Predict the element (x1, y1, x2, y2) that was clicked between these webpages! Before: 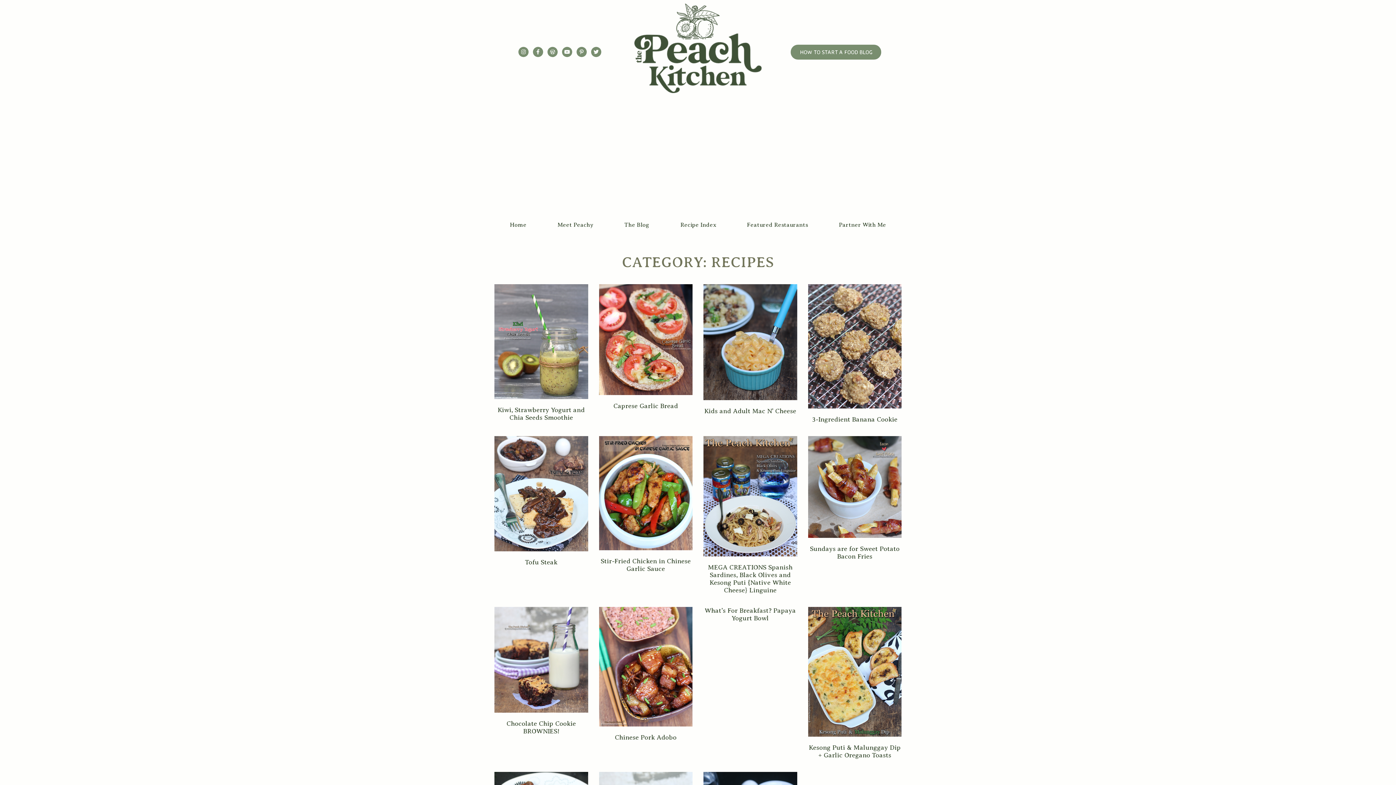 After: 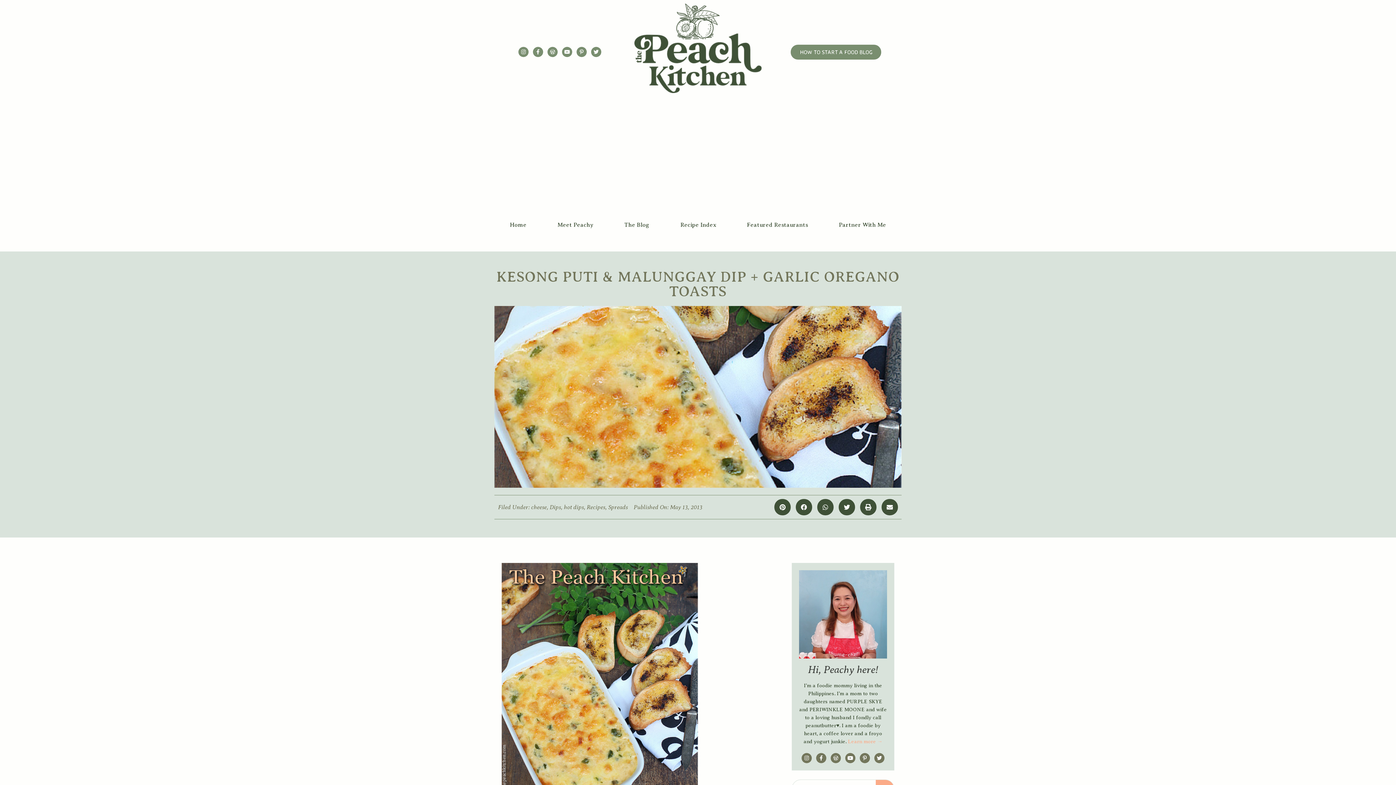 Action: bbox: (809, 744, 901, 759) label: Kesong Puti & Malunggay Dip + Garlic Oregano Toasts